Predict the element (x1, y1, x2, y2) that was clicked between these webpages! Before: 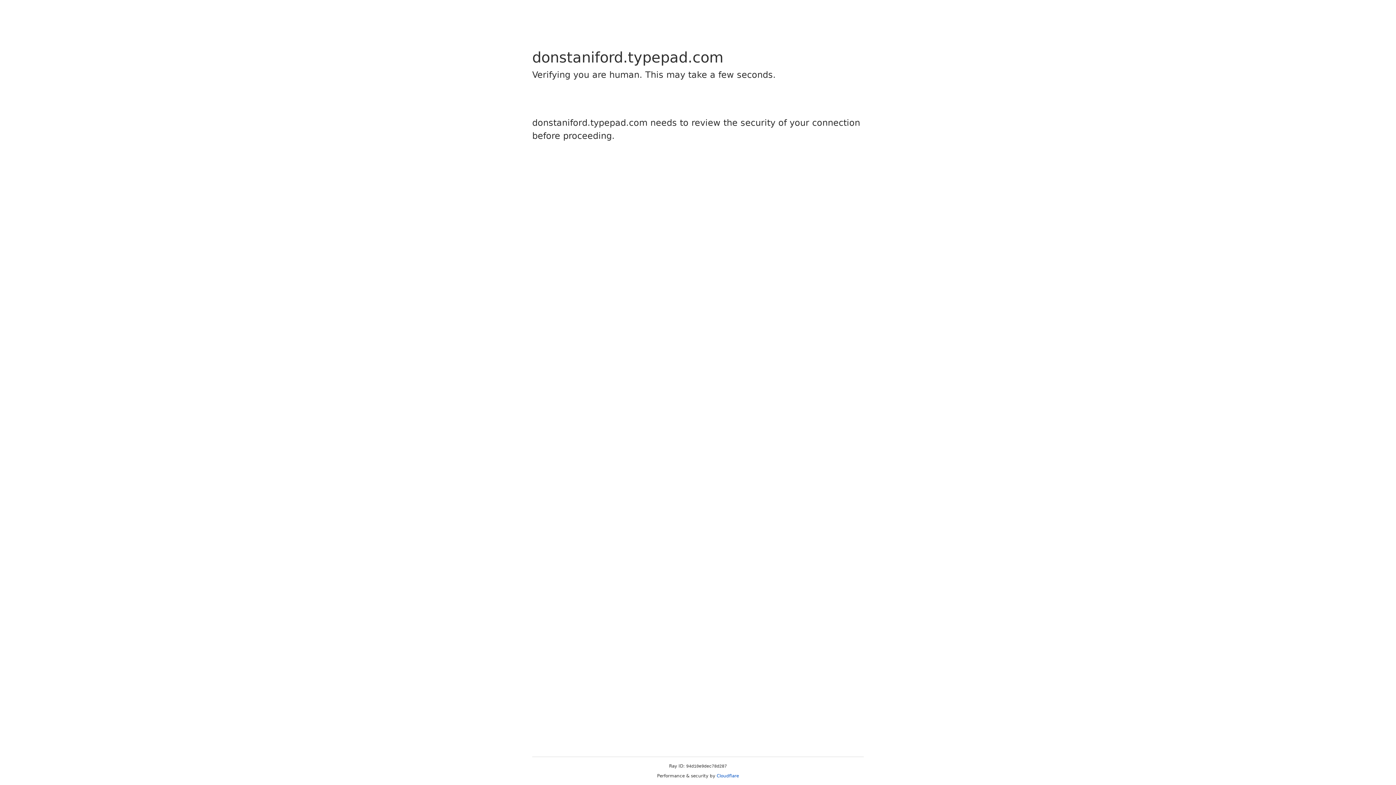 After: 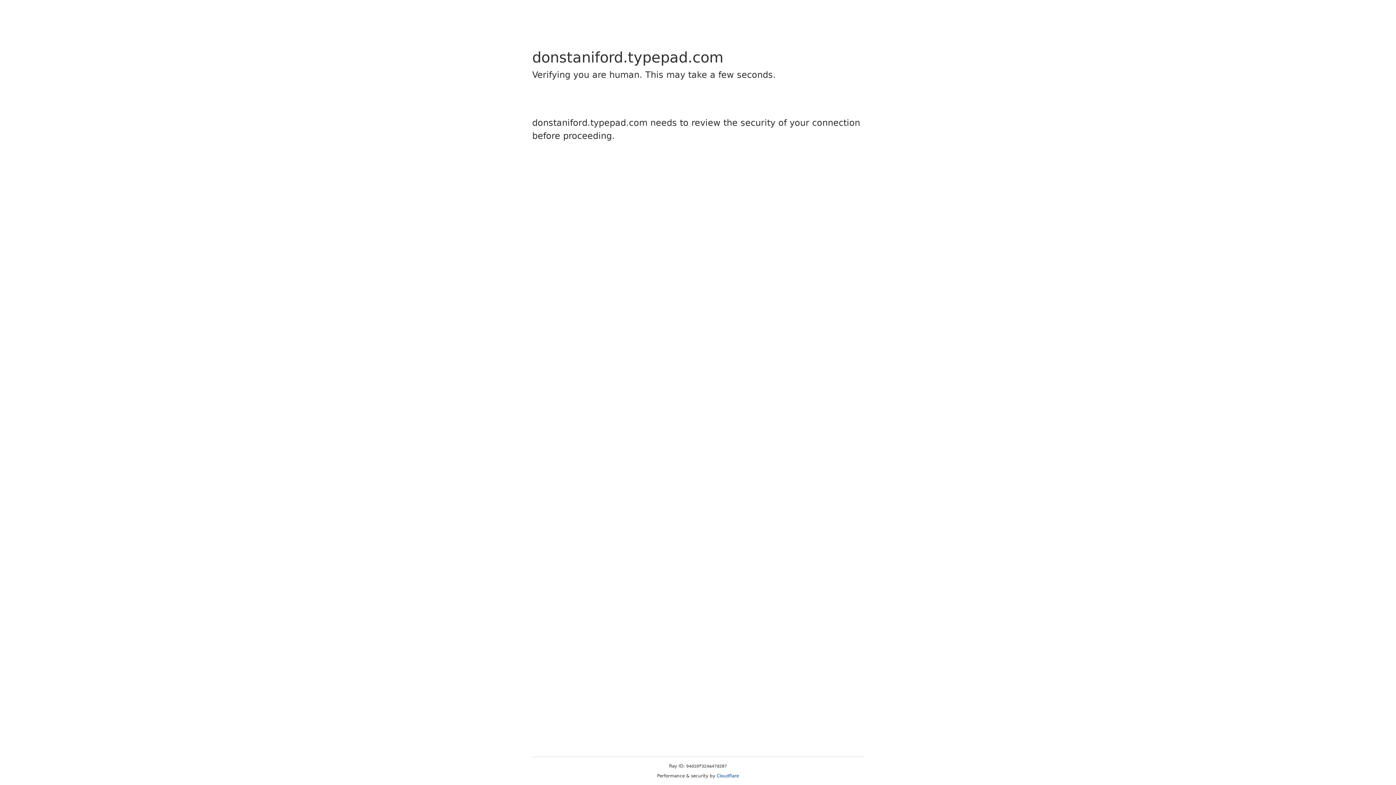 Action: bbox: (716, 773, 739, 778) label: Cloudflare